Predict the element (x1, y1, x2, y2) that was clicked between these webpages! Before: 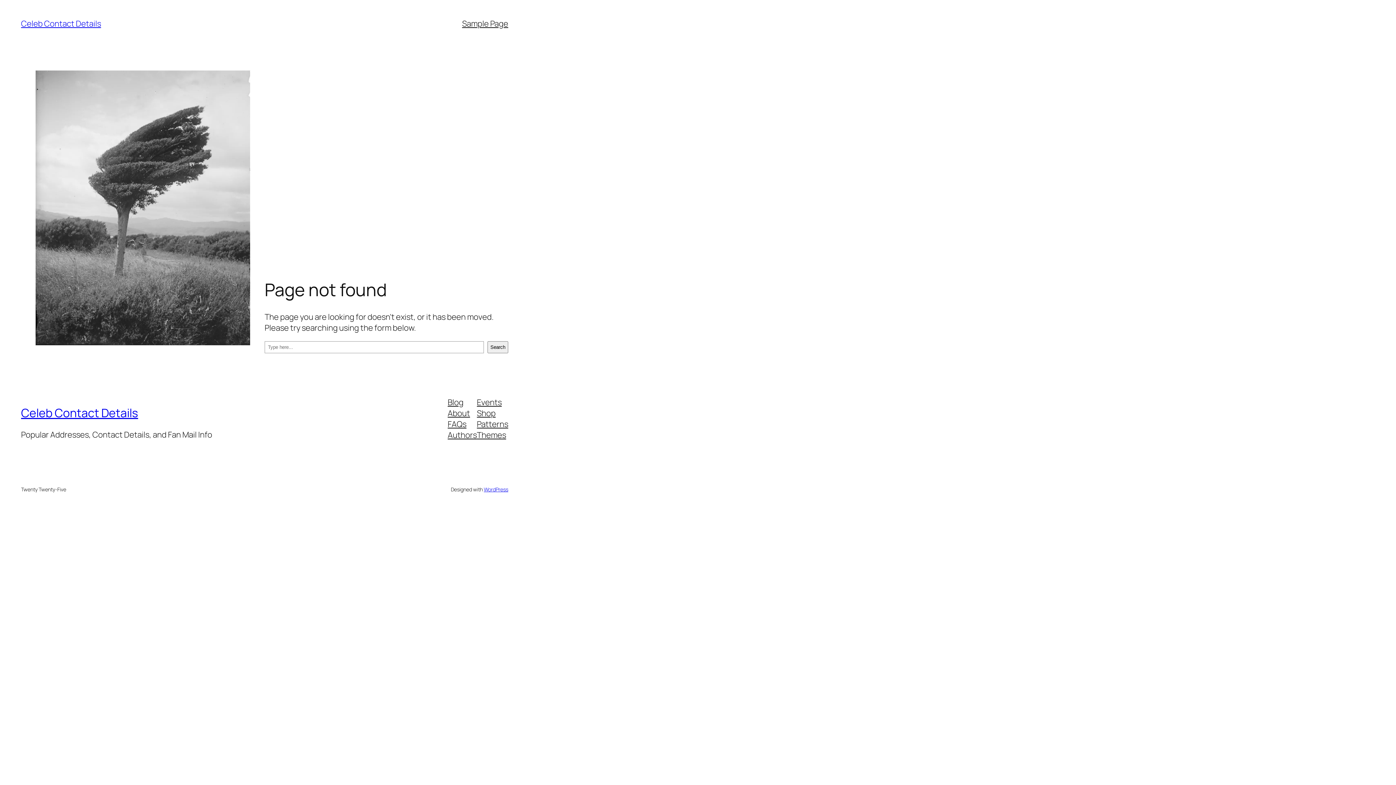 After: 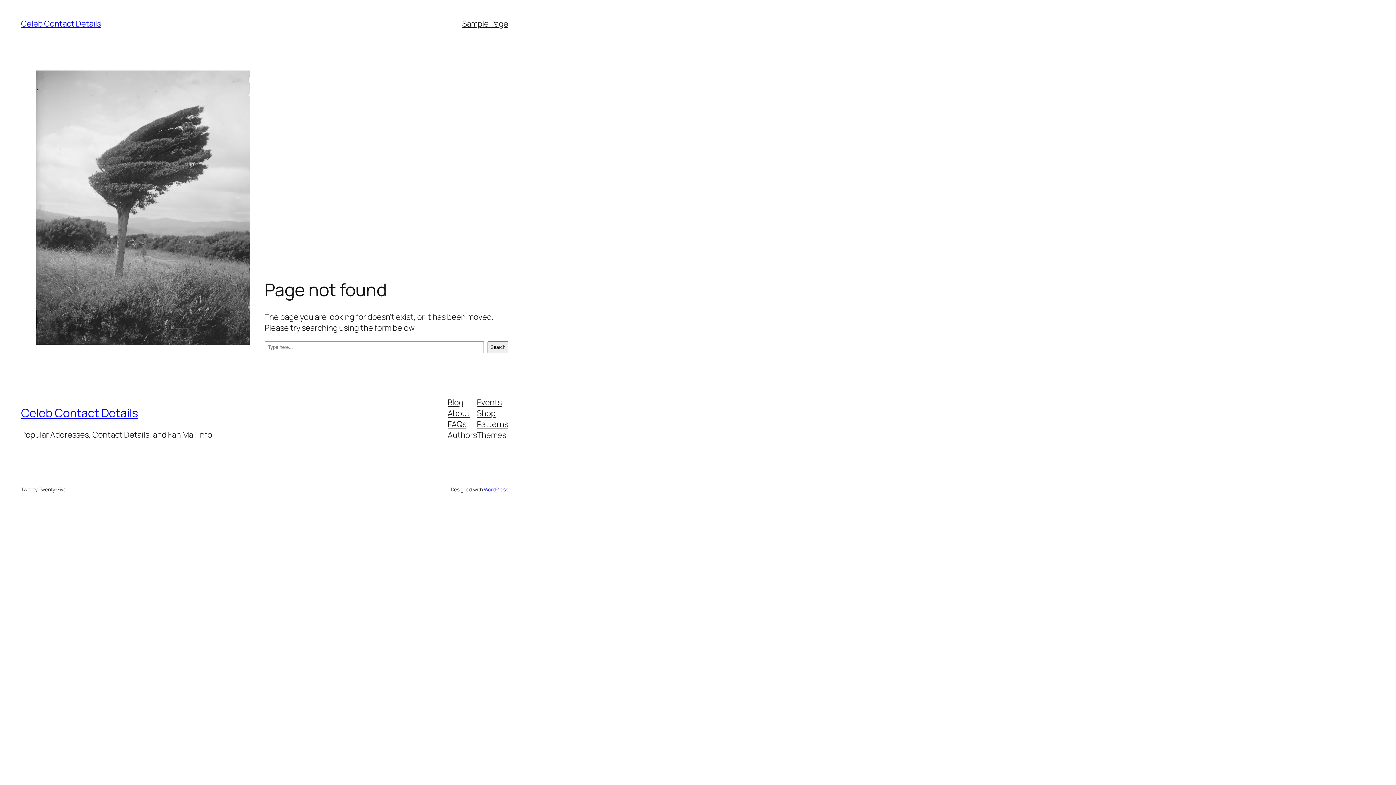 Action: bbox: (477, 396, 501, 407) label: Events